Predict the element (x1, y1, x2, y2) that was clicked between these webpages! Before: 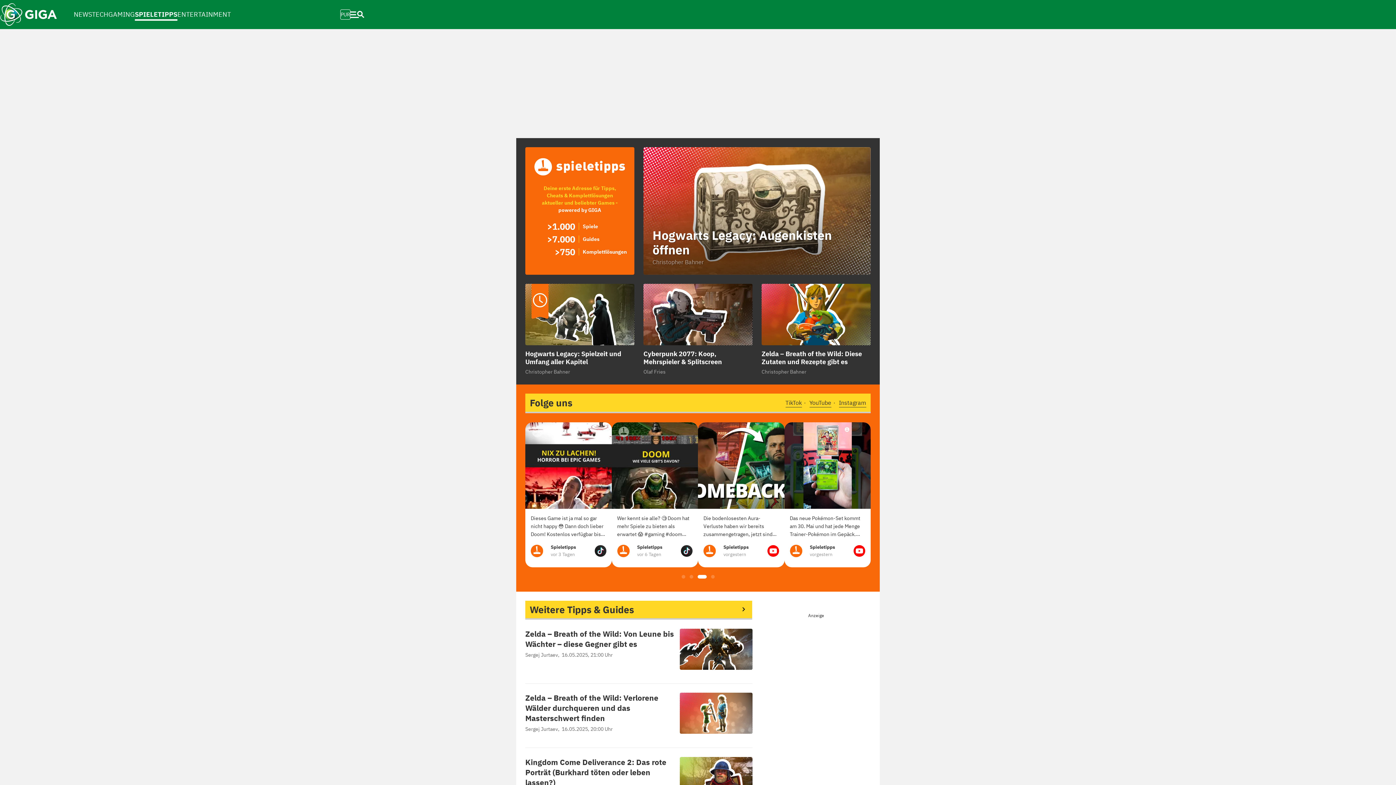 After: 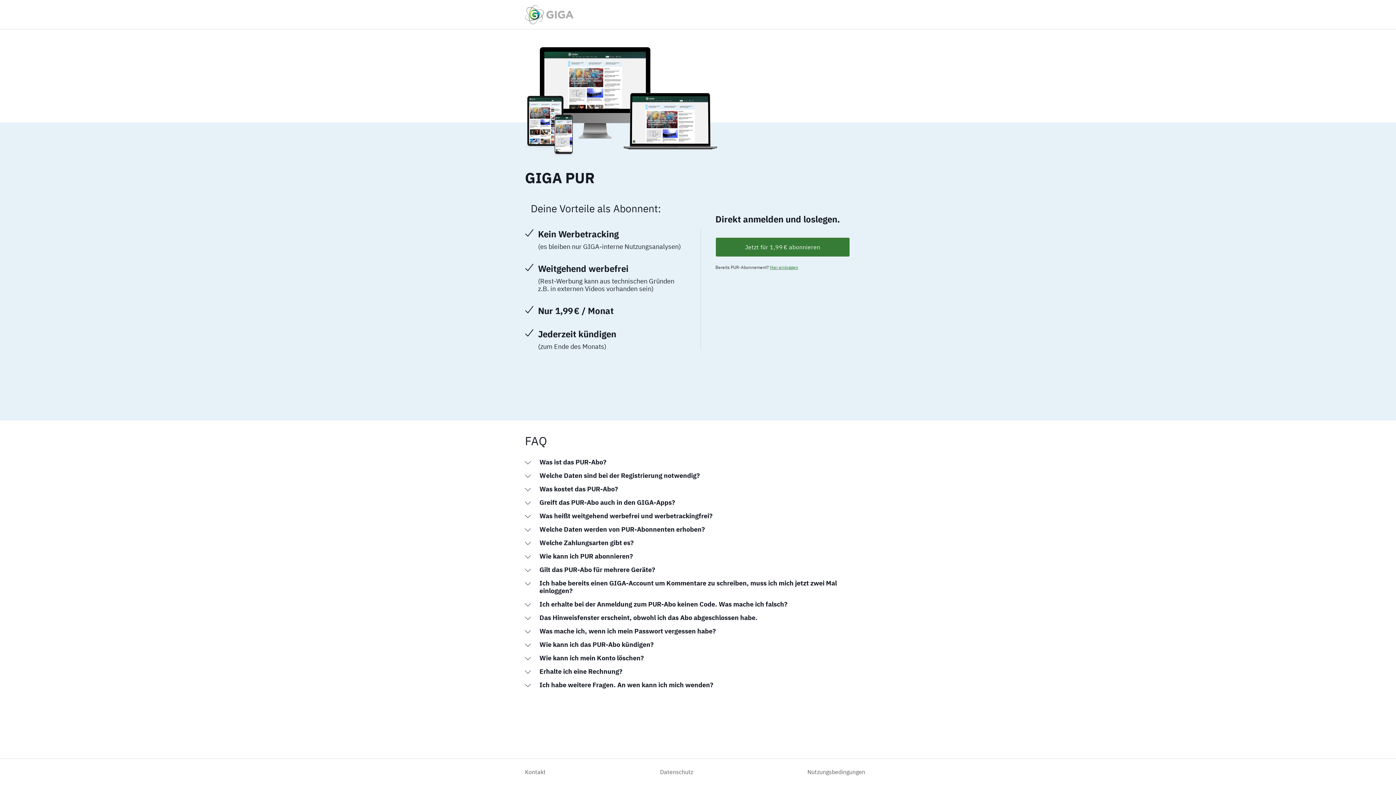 Action: label: PUR bbox: (340, 2, 350, 26)